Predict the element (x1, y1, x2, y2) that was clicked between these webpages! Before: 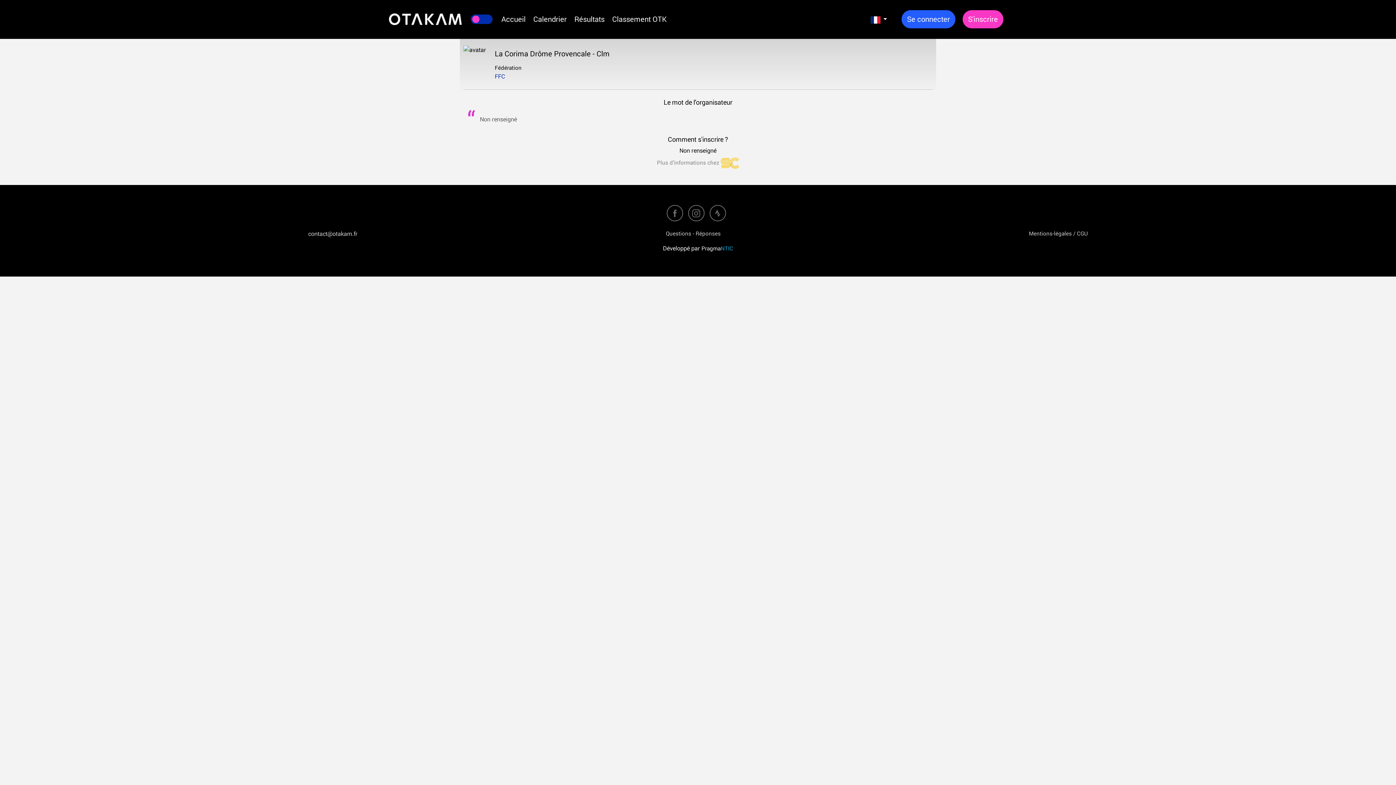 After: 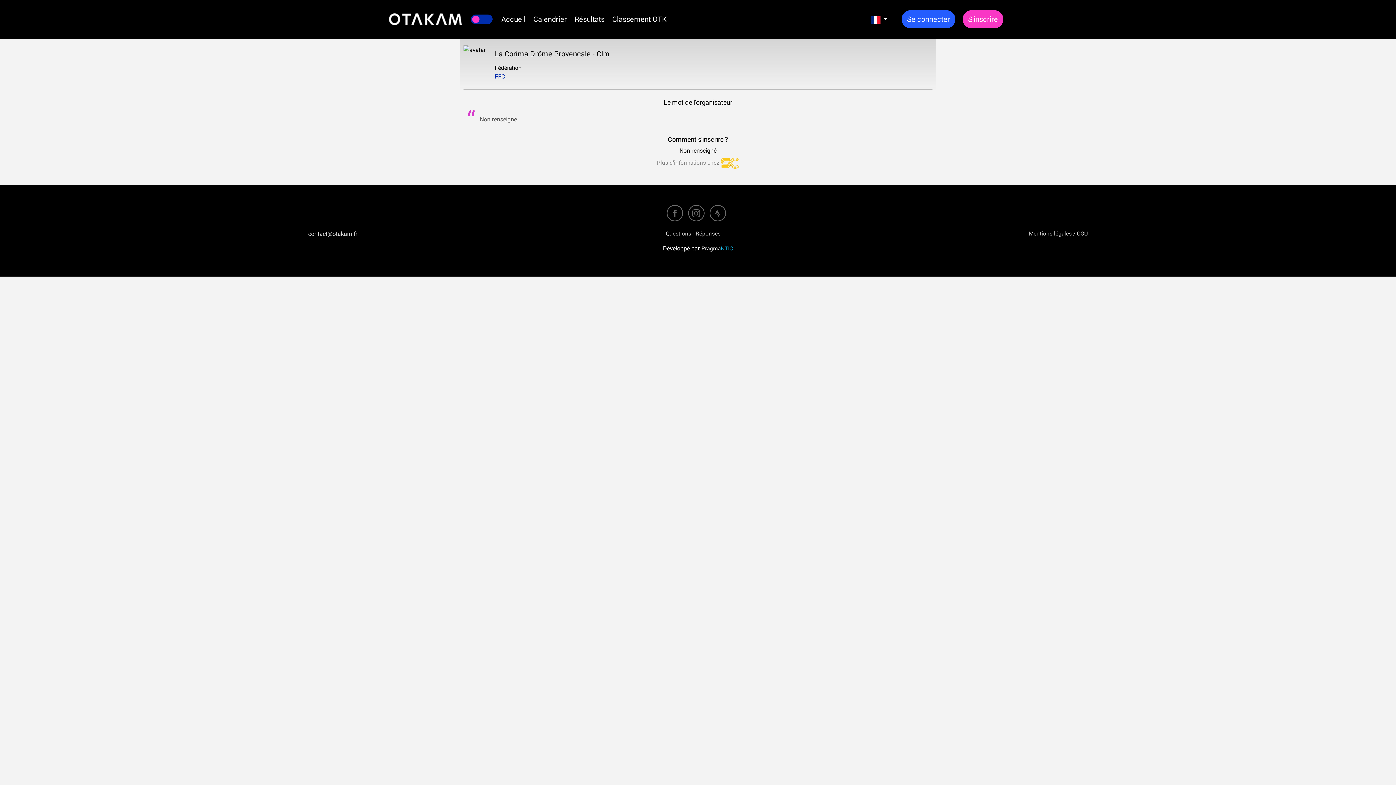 Action: label: PragmaNTIC bbox: (701, 244, 733, 252)